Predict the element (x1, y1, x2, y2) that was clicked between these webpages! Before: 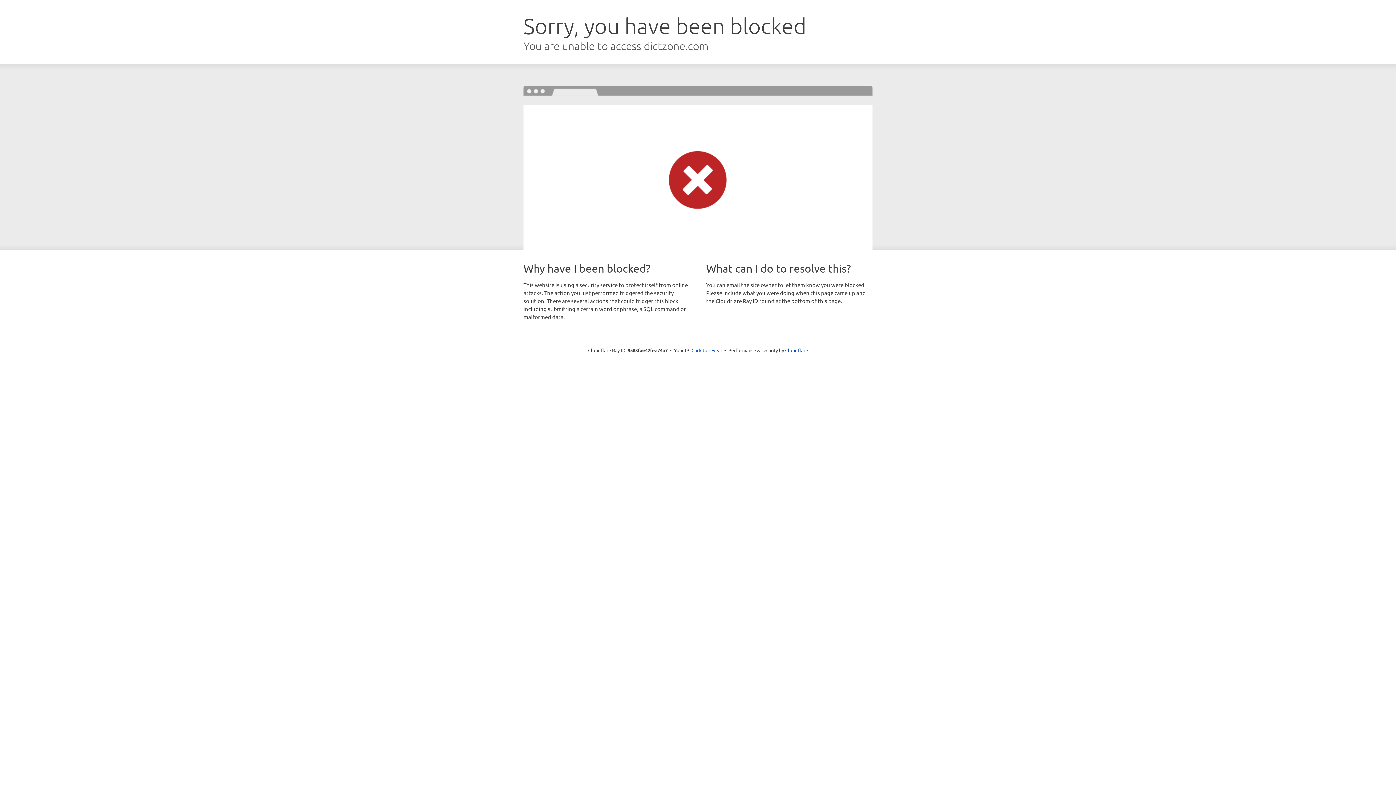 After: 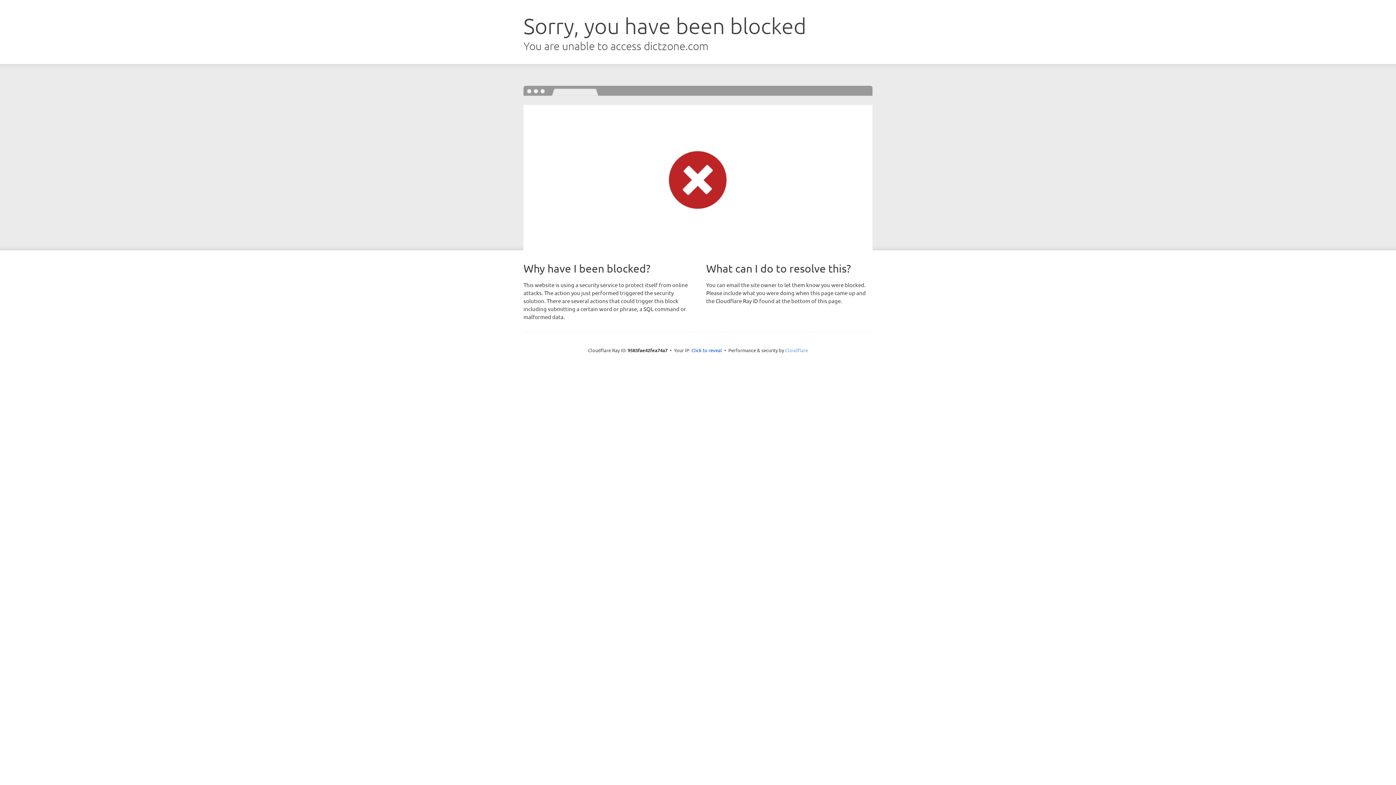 Action: label: Cloudflare bbox: (785, 347, 808, 353)